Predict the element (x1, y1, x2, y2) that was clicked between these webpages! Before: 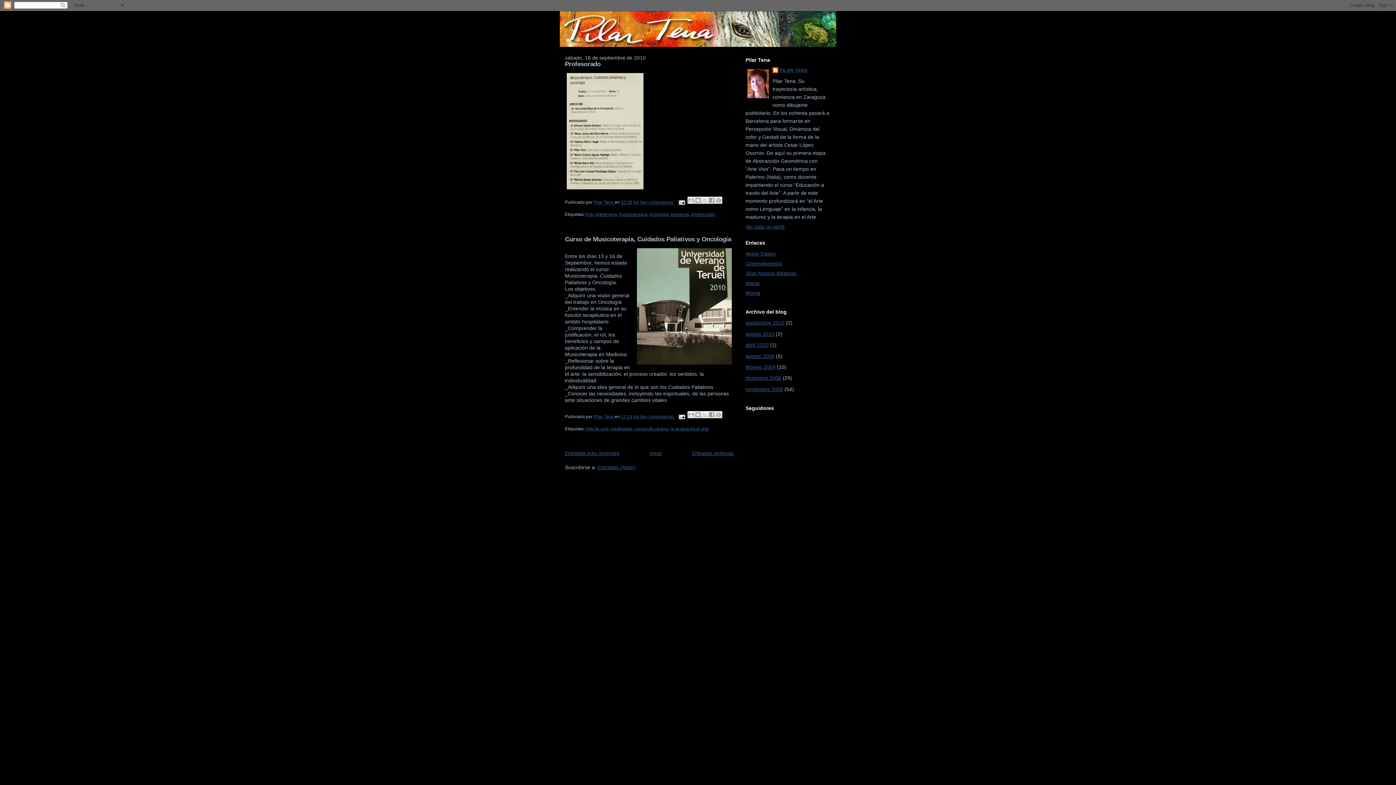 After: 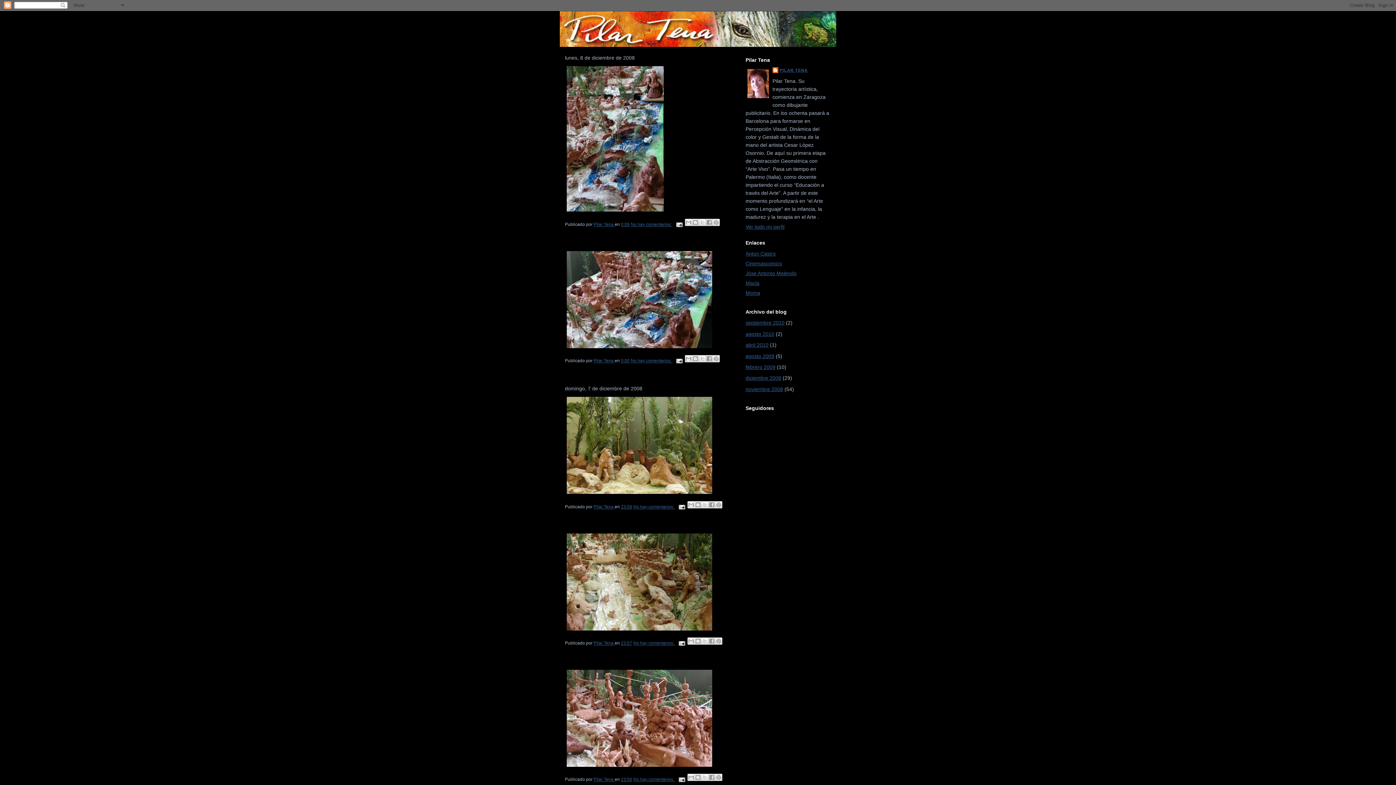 Action: label: diciembre 2008 bbox: (745, 375, 781, 381)